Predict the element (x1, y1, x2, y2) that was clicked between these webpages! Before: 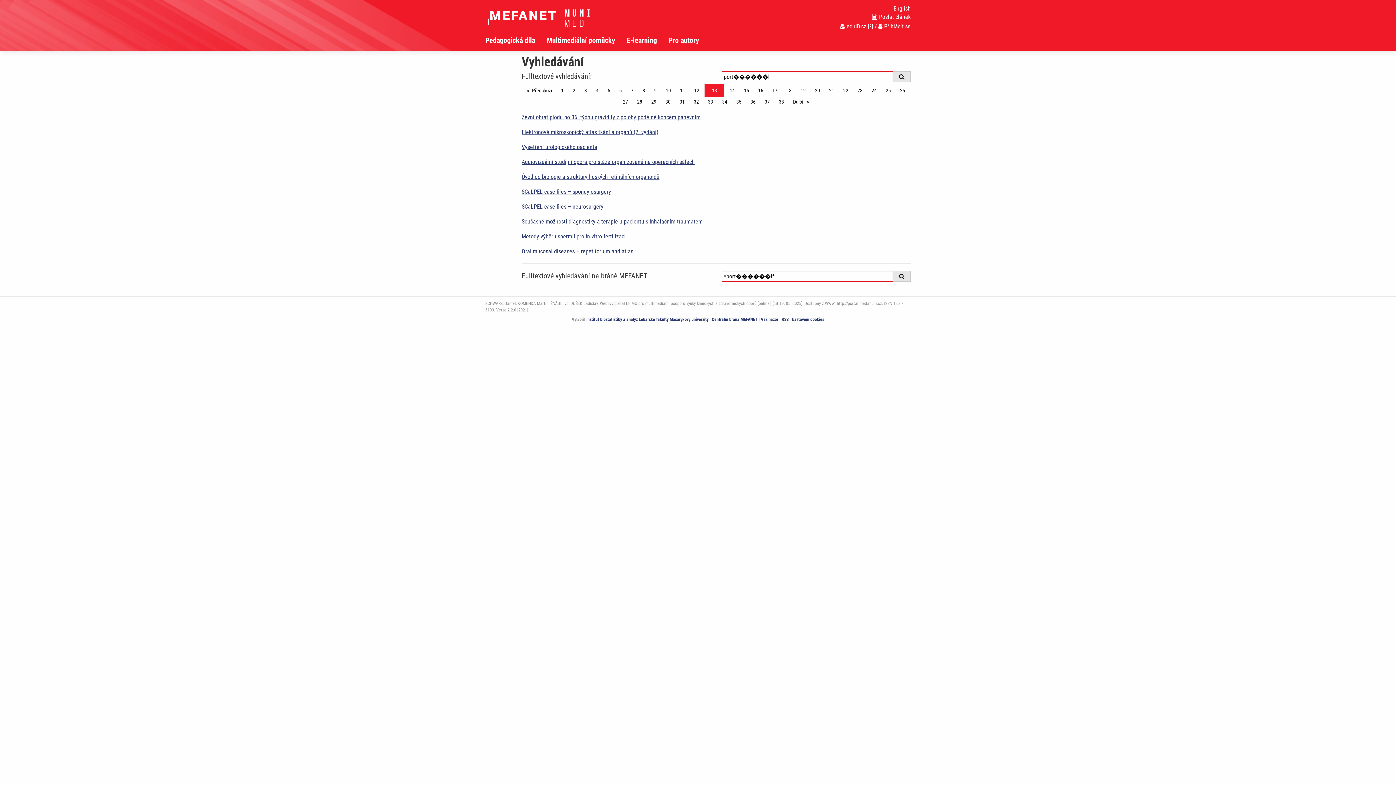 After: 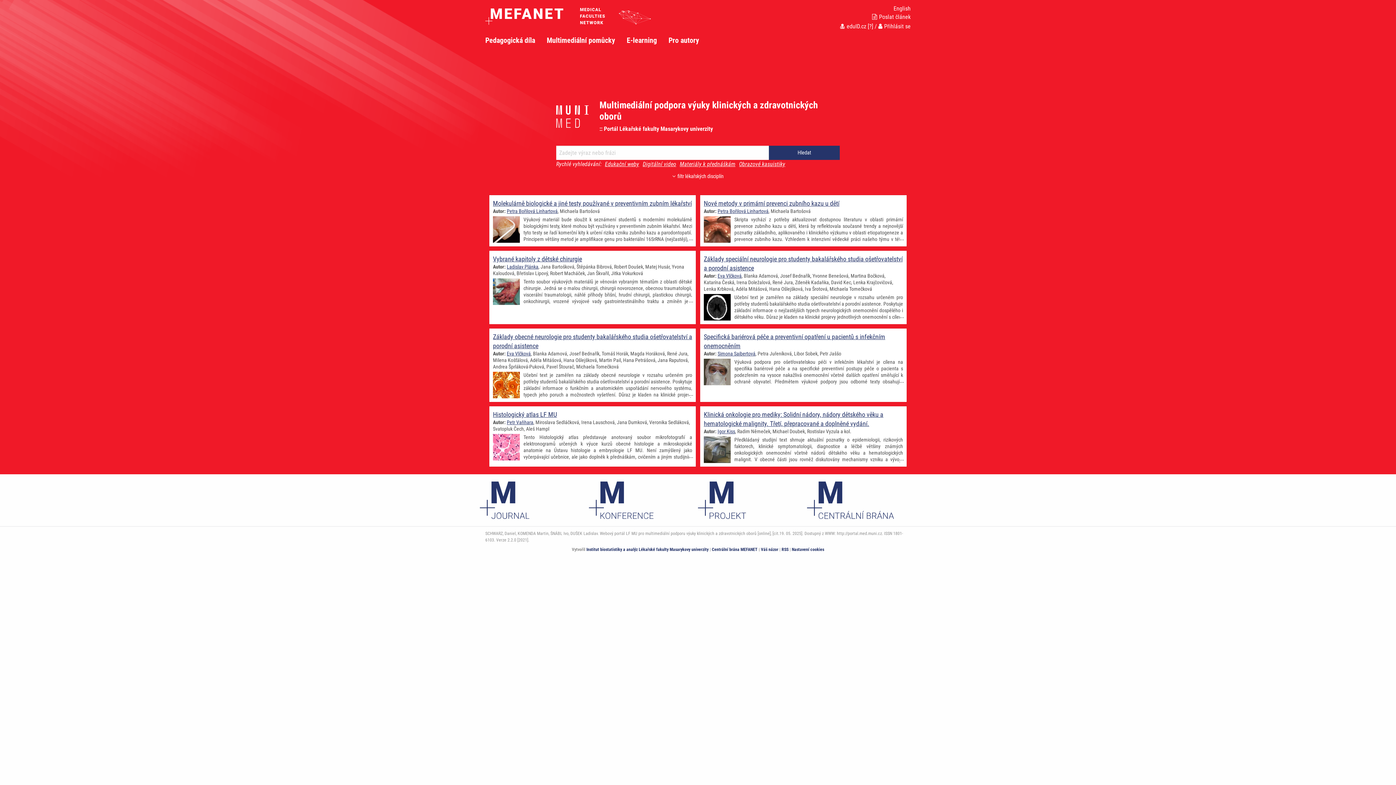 Action: bbox: (590, 15, 596, 21)